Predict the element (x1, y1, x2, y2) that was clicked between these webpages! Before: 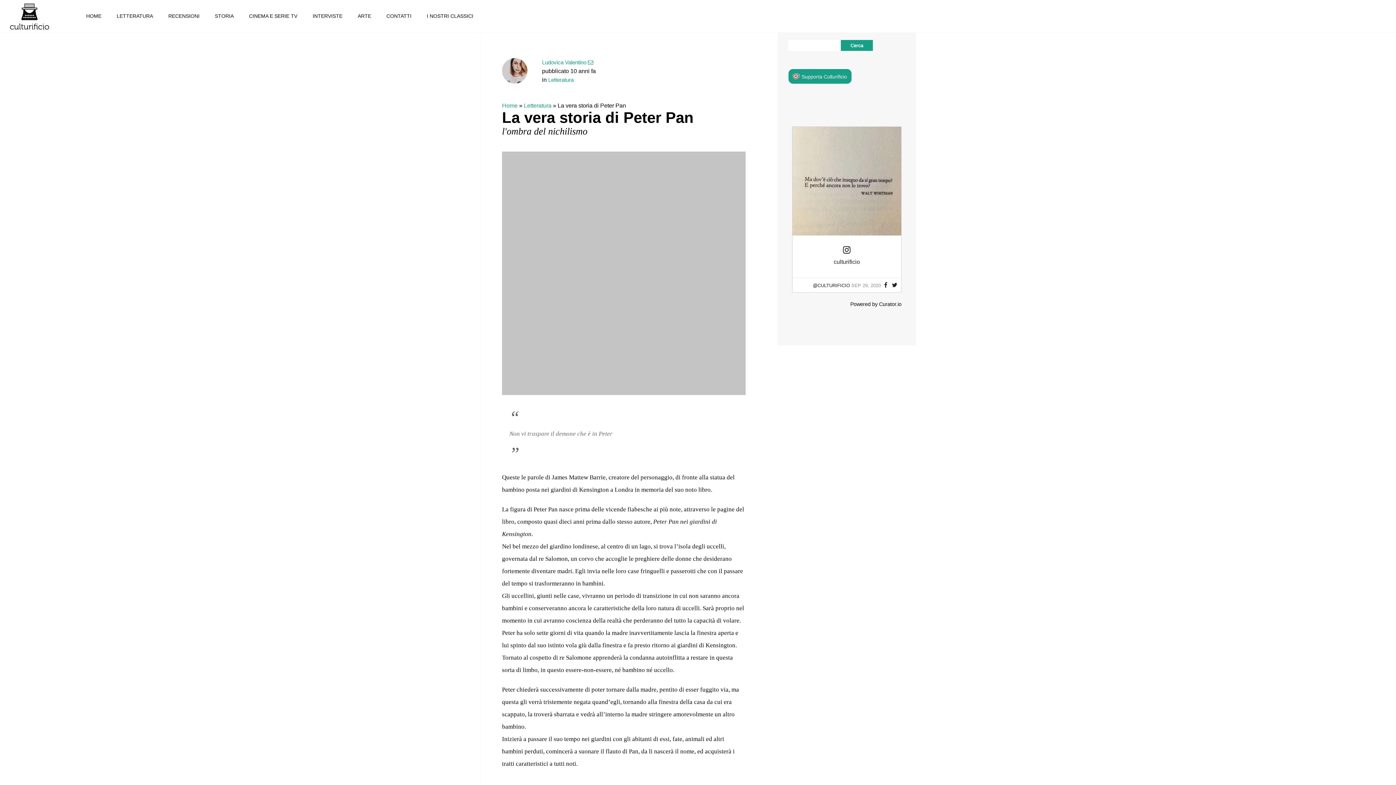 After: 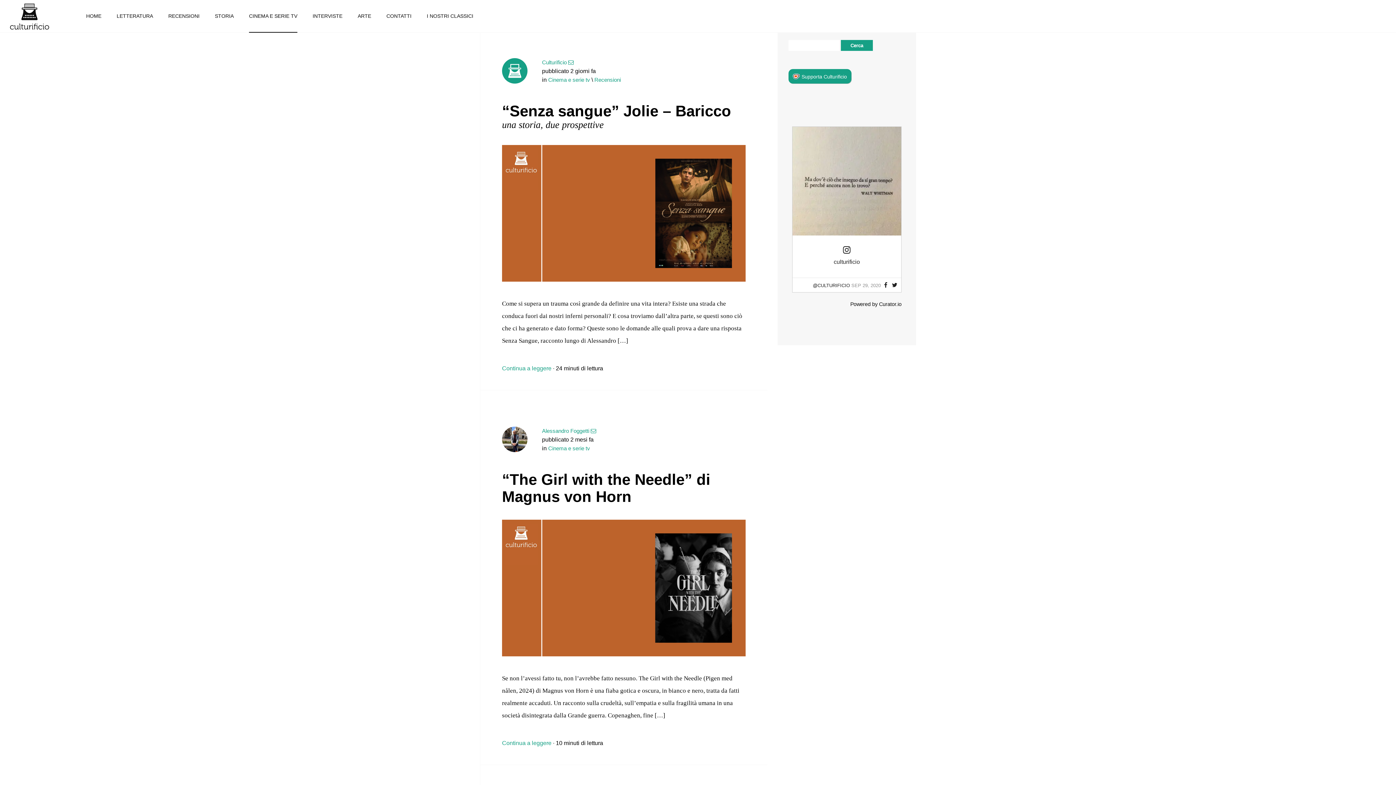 Action: bbox: (249, 13, 297, 32) label: CINEMA E SERIE TV